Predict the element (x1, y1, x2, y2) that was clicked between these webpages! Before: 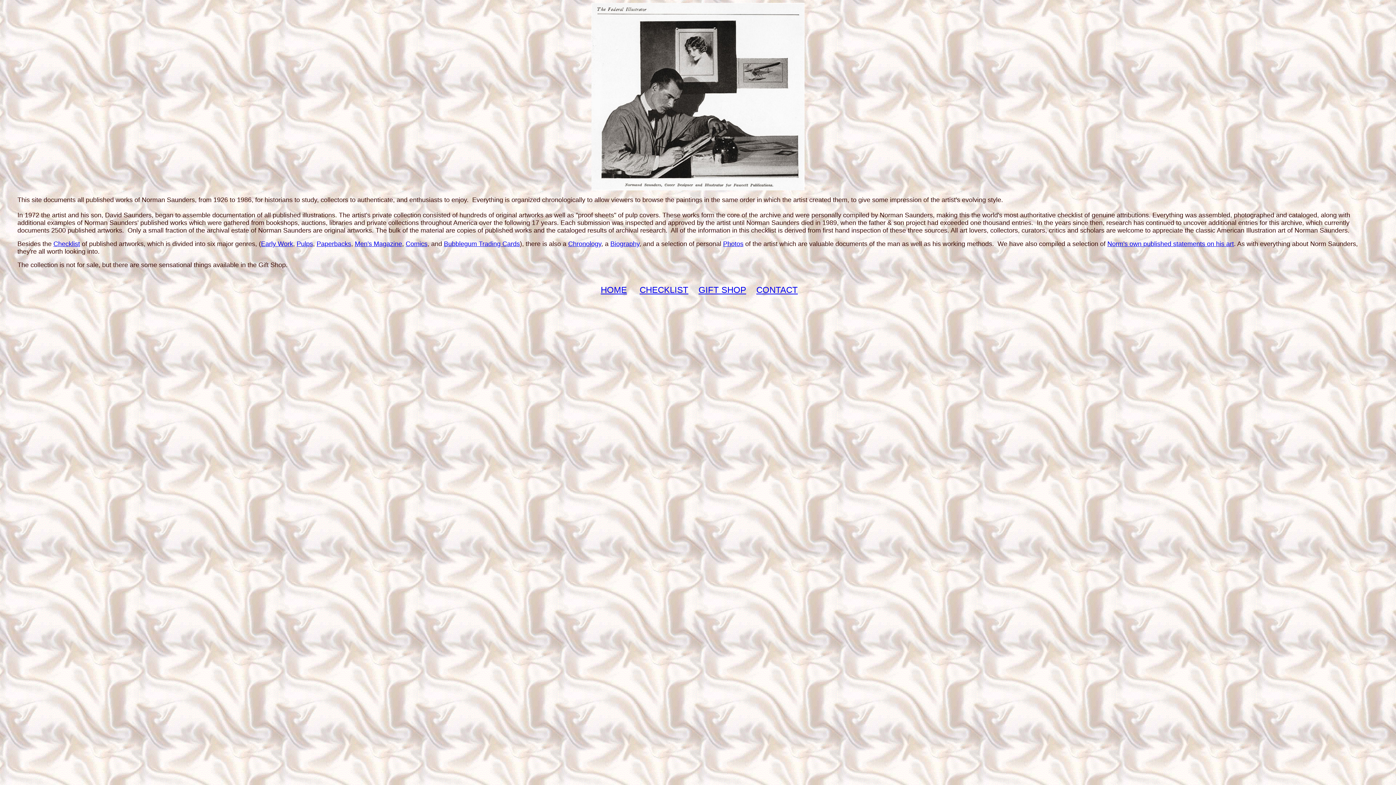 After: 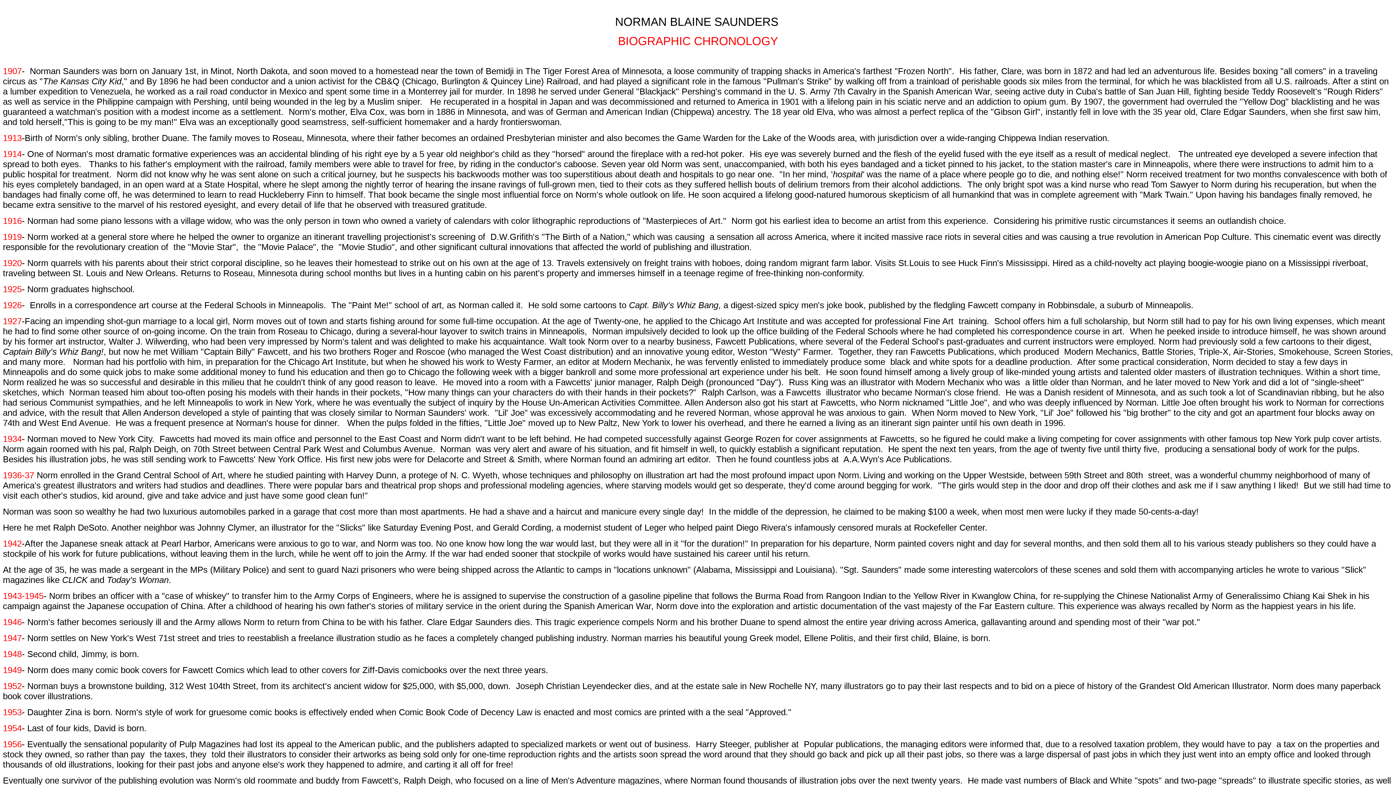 Action: label: Chronology bbox: (568, 240, 601, 247)